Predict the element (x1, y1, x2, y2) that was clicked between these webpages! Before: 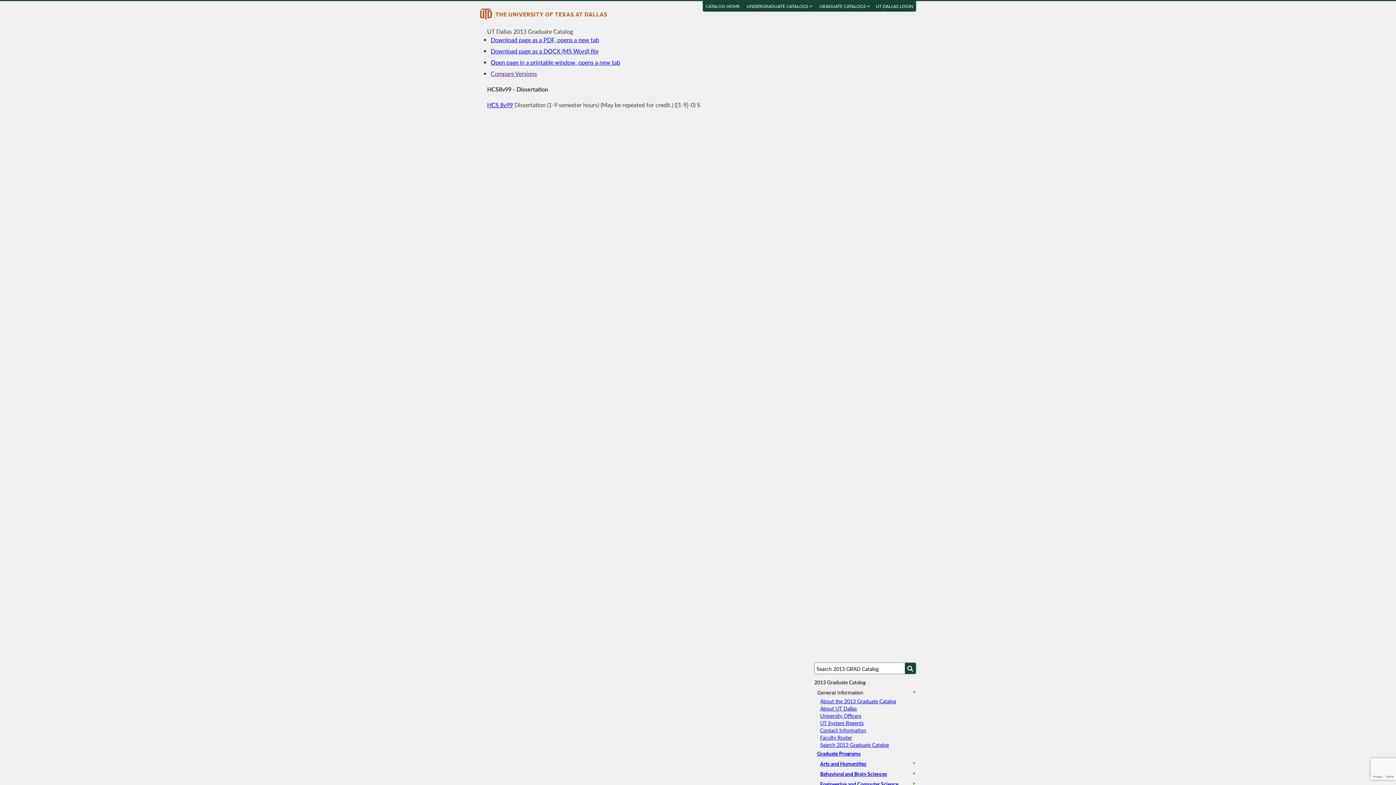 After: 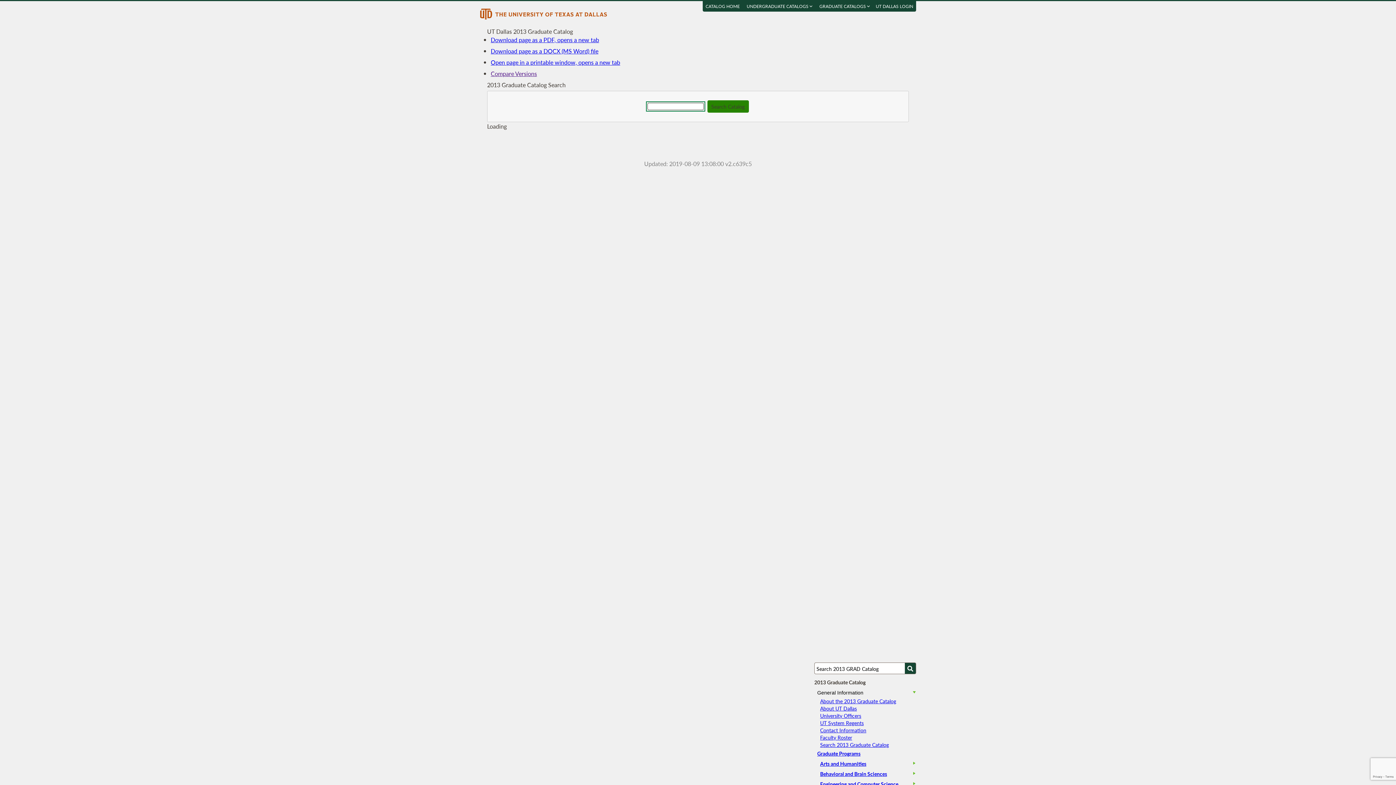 Action: label: Search 2013 Graduate Catalog bbox: (820, 741, 889, 748)